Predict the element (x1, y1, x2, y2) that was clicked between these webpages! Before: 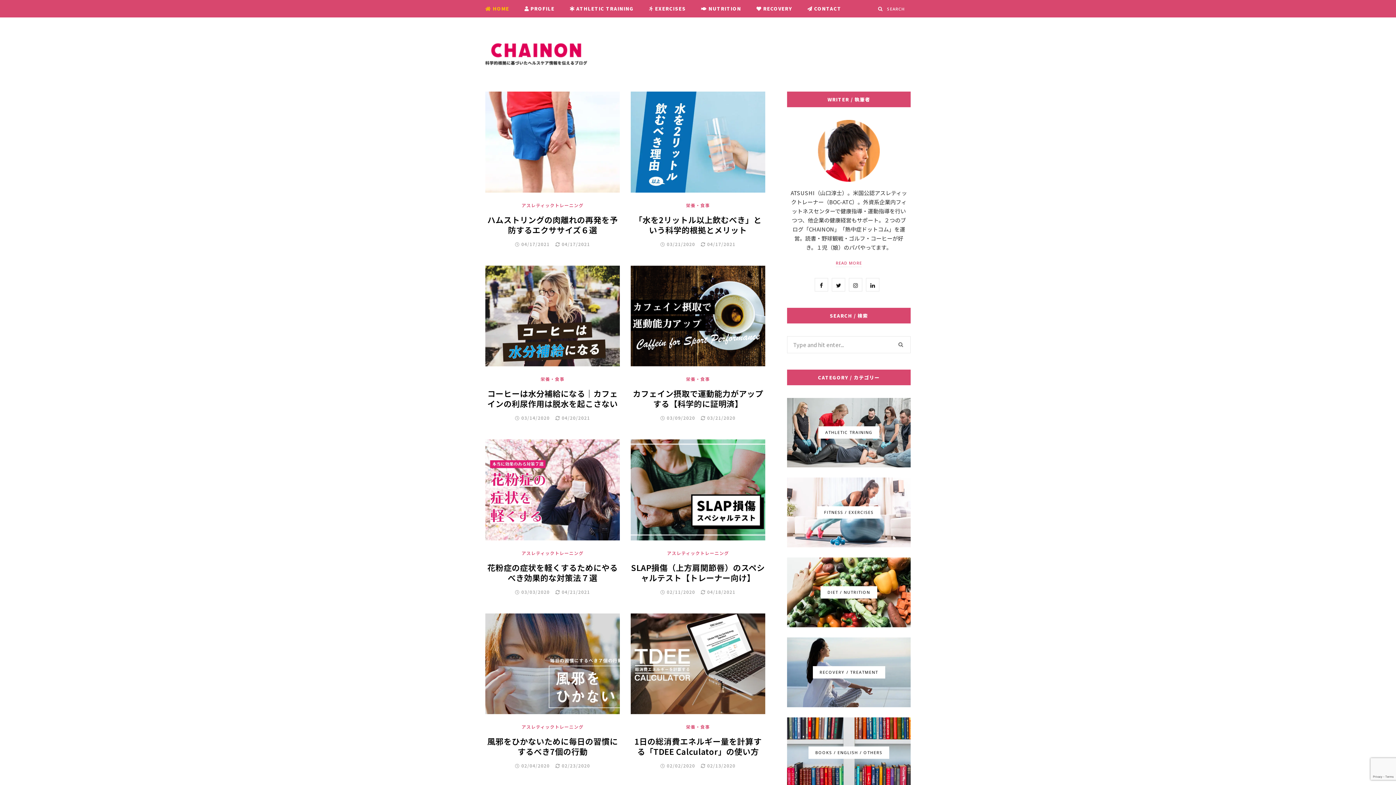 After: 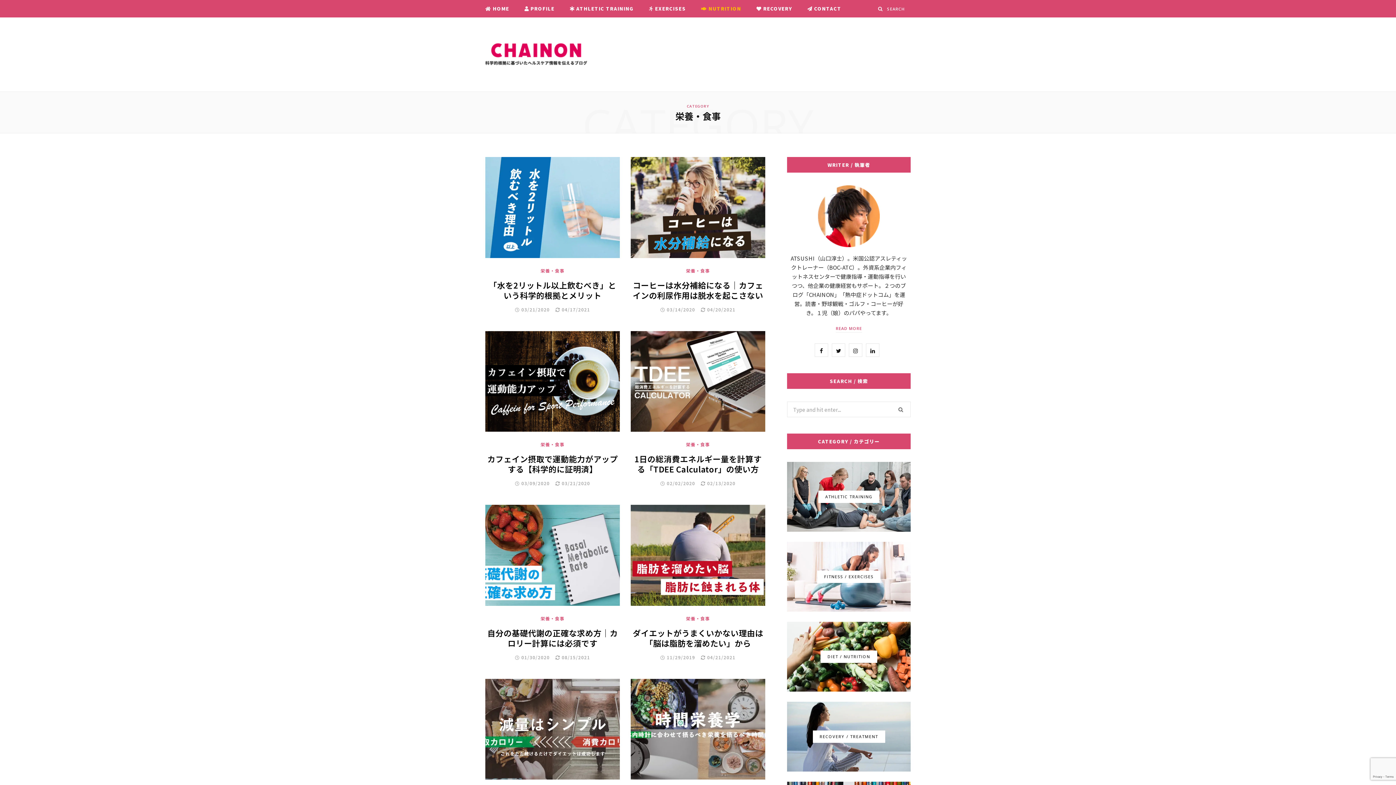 Action: label: 栄養・食事 bbox: (686, 724, 710, 730)